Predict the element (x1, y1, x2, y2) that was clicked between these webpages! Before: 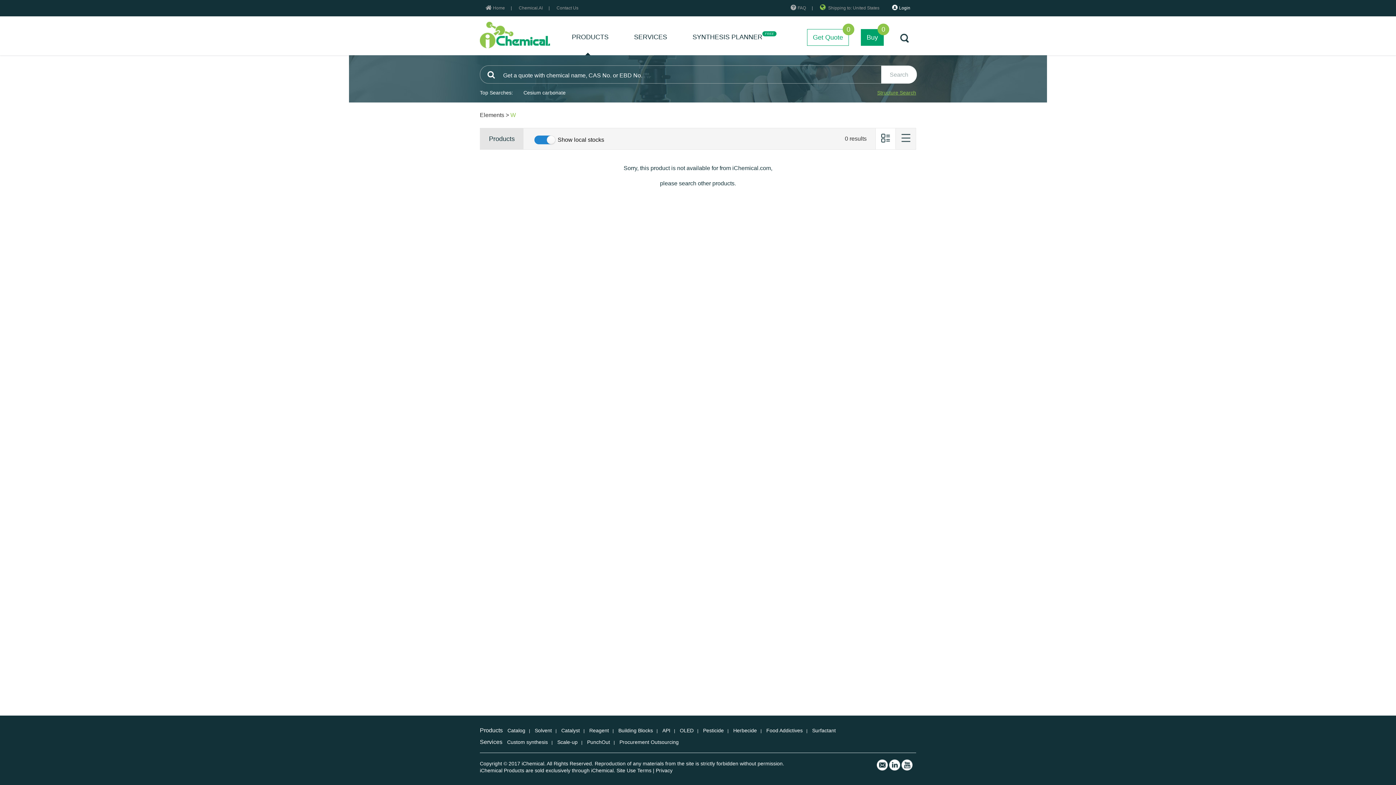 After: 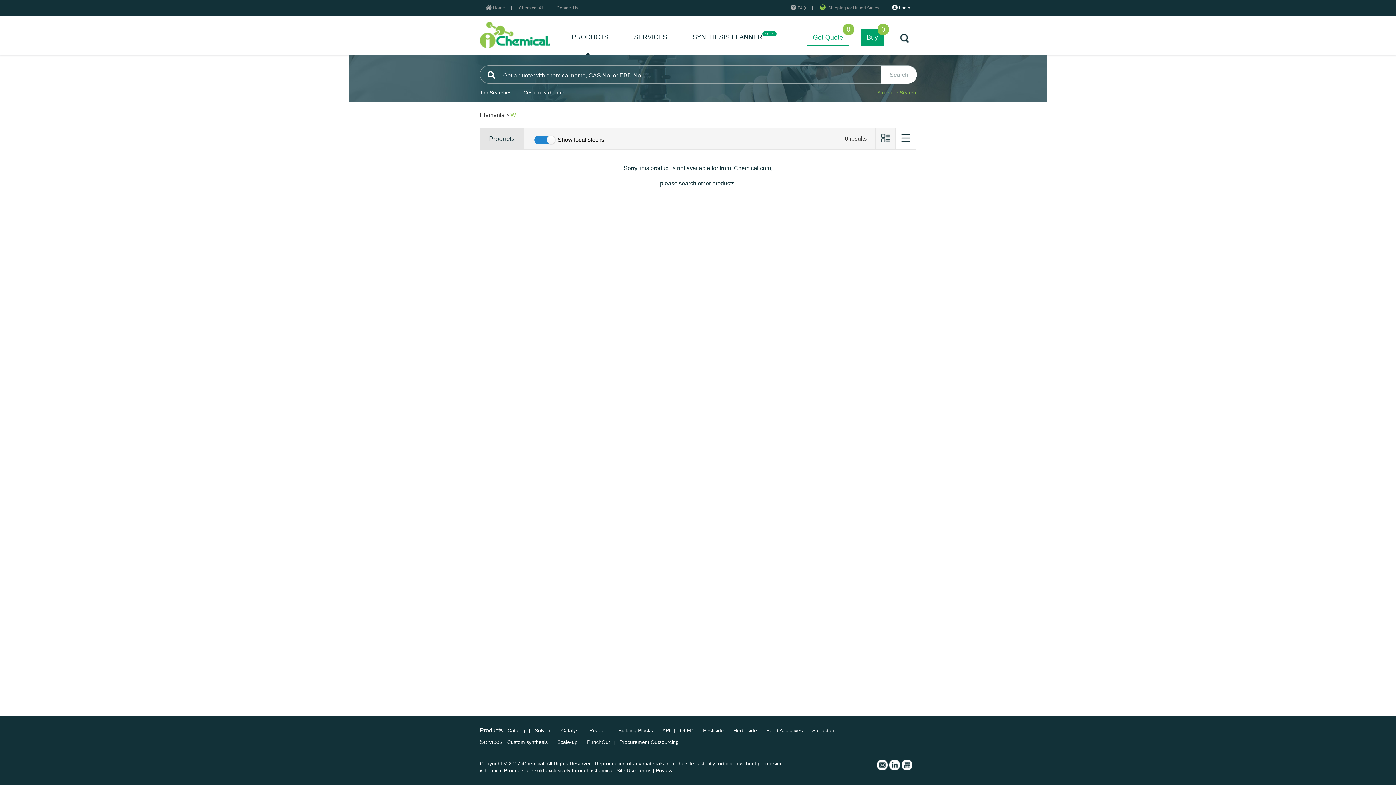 Action: bbox: (895, 128, 916, 149)